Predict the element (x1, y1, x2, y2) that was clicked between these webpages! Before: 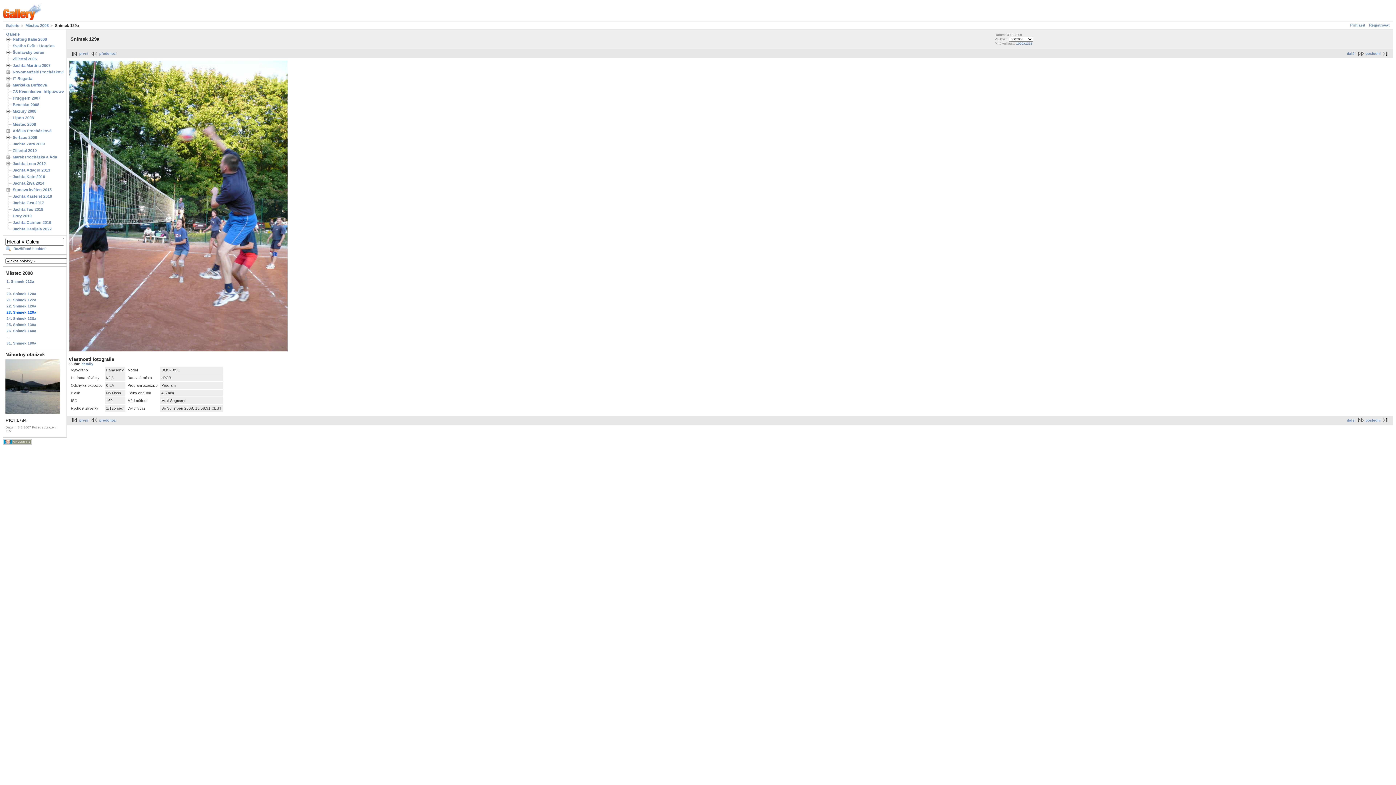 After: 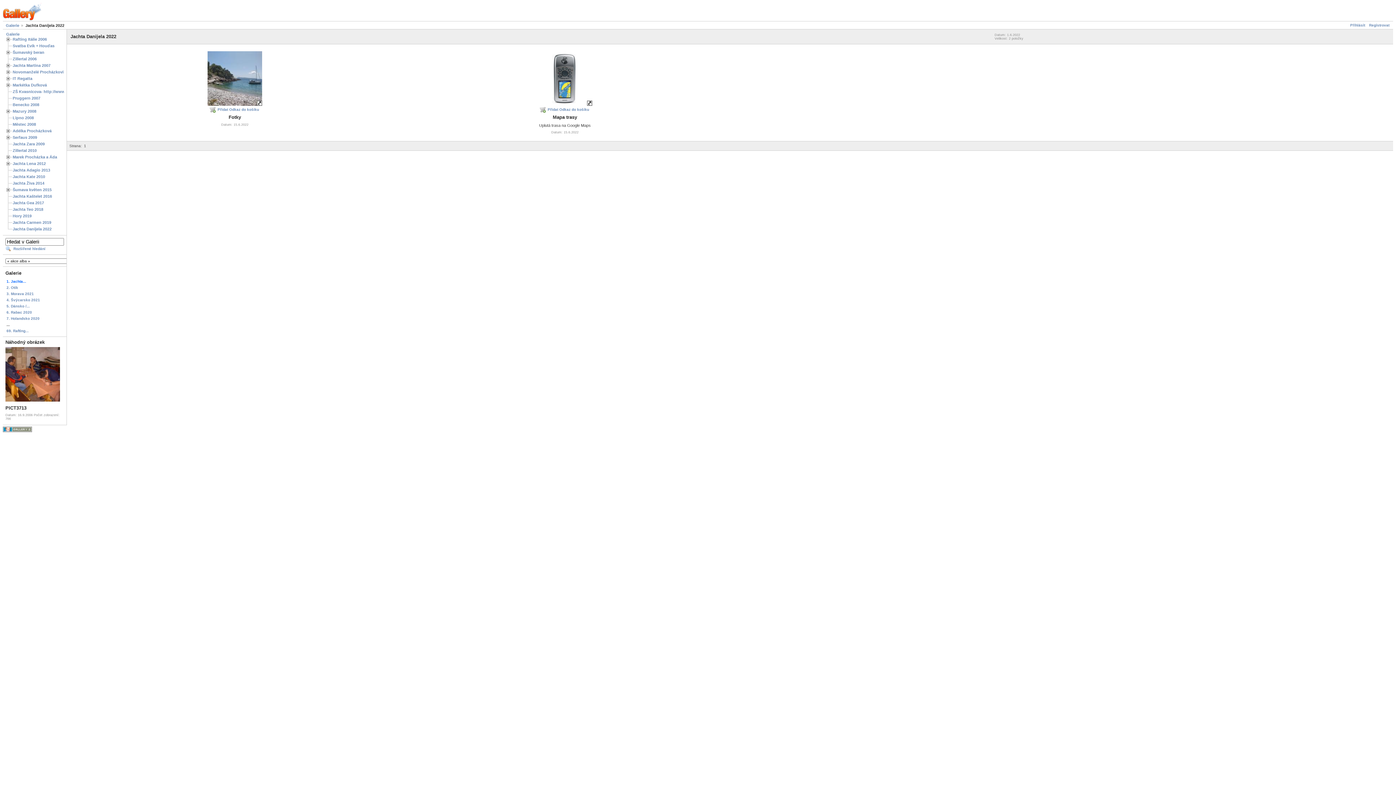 Action: bbox: (12, 226, 52, 231) label: Jachta Danijela 2022